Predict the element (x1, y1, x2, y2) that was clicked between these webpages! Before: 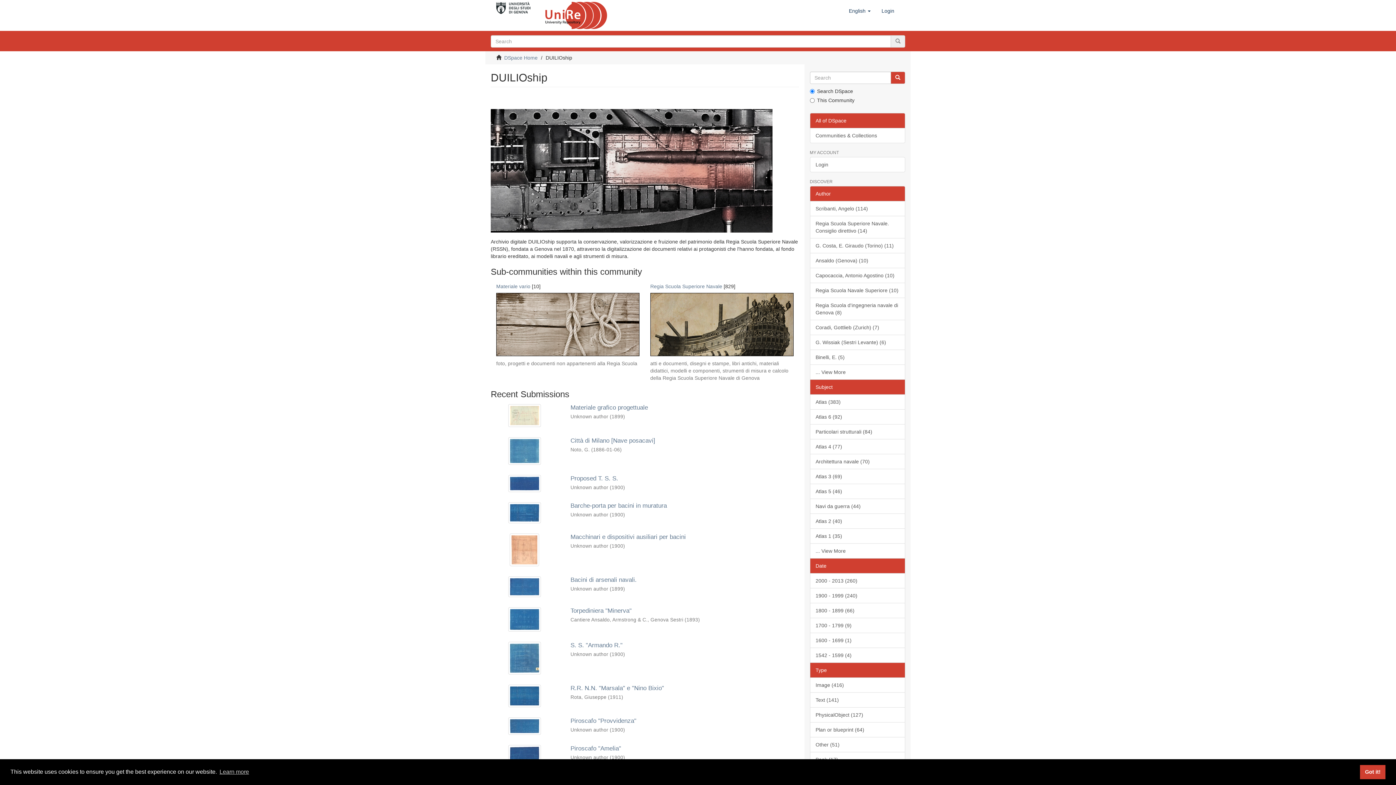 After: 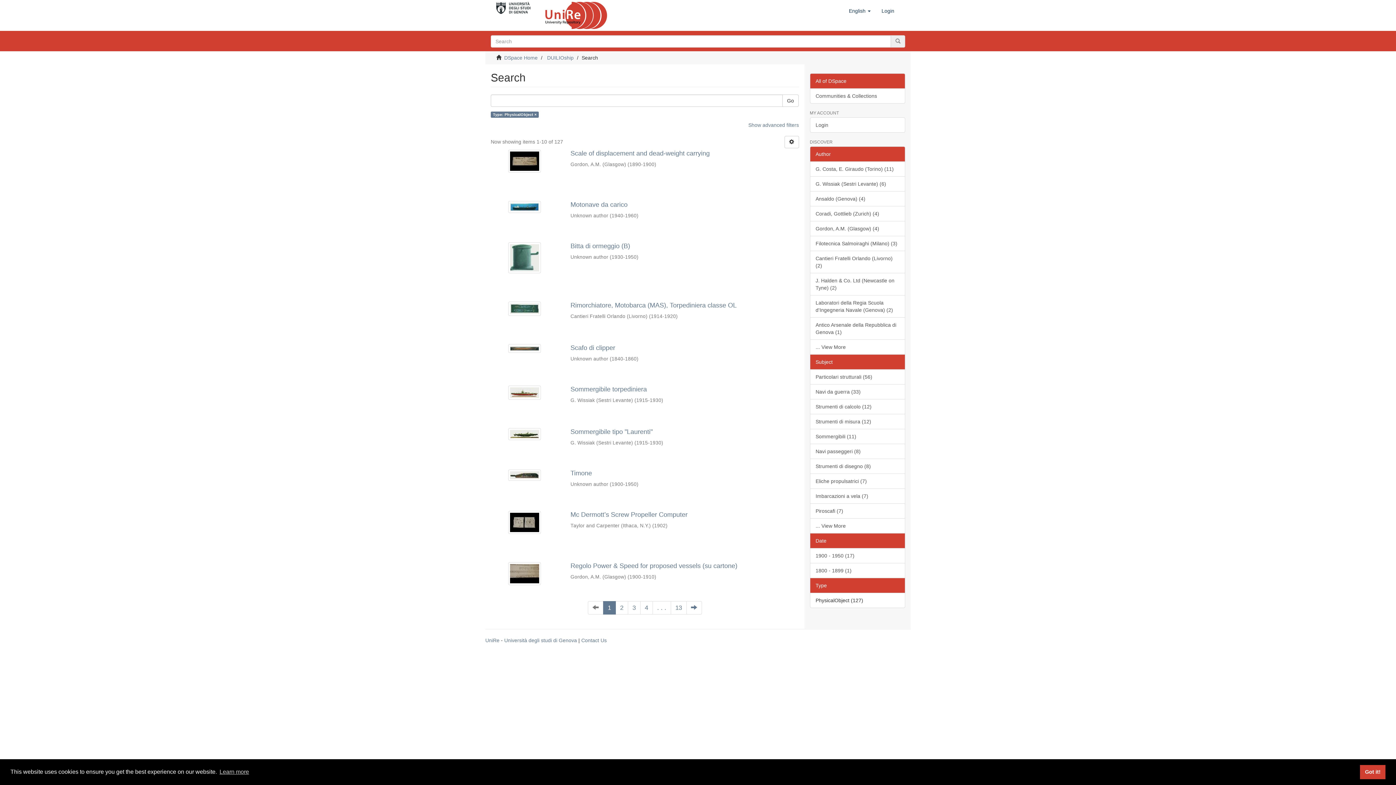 Action: bbox: (810, 707, 905, 722) label: PhysicalObject (127)